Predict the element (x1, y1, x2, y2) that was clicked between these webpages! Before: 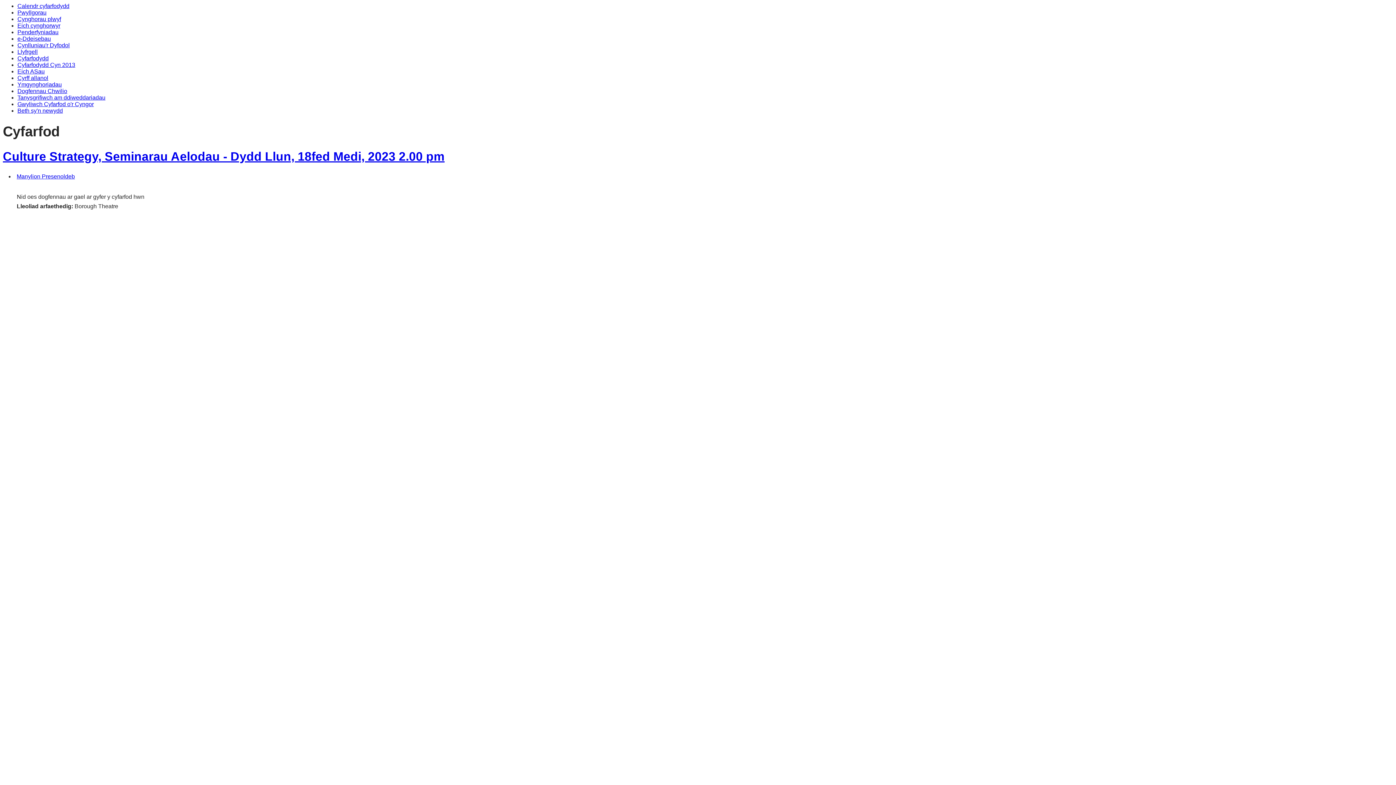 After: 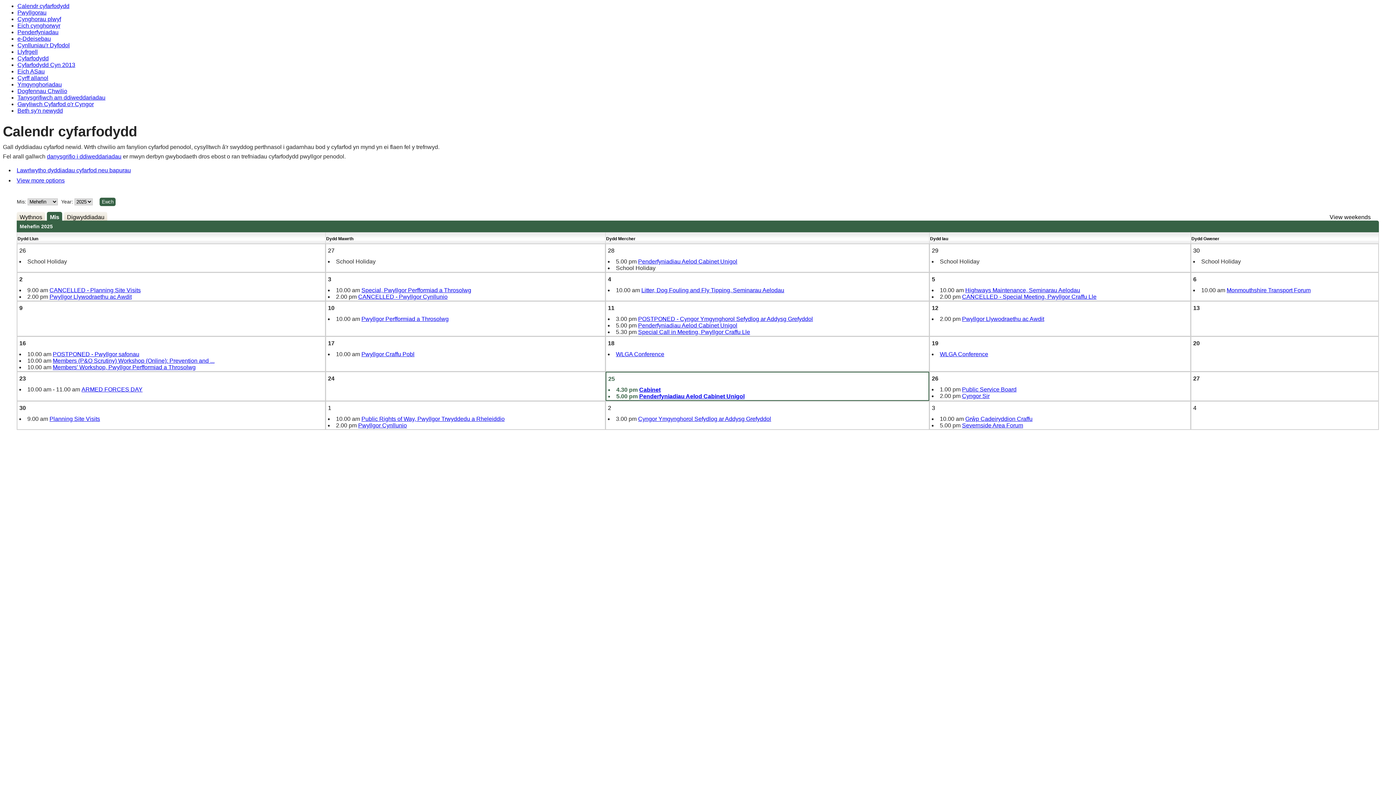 Action: bbox: (17, 2, 69, 9) label: Calendr cyfarfodydd